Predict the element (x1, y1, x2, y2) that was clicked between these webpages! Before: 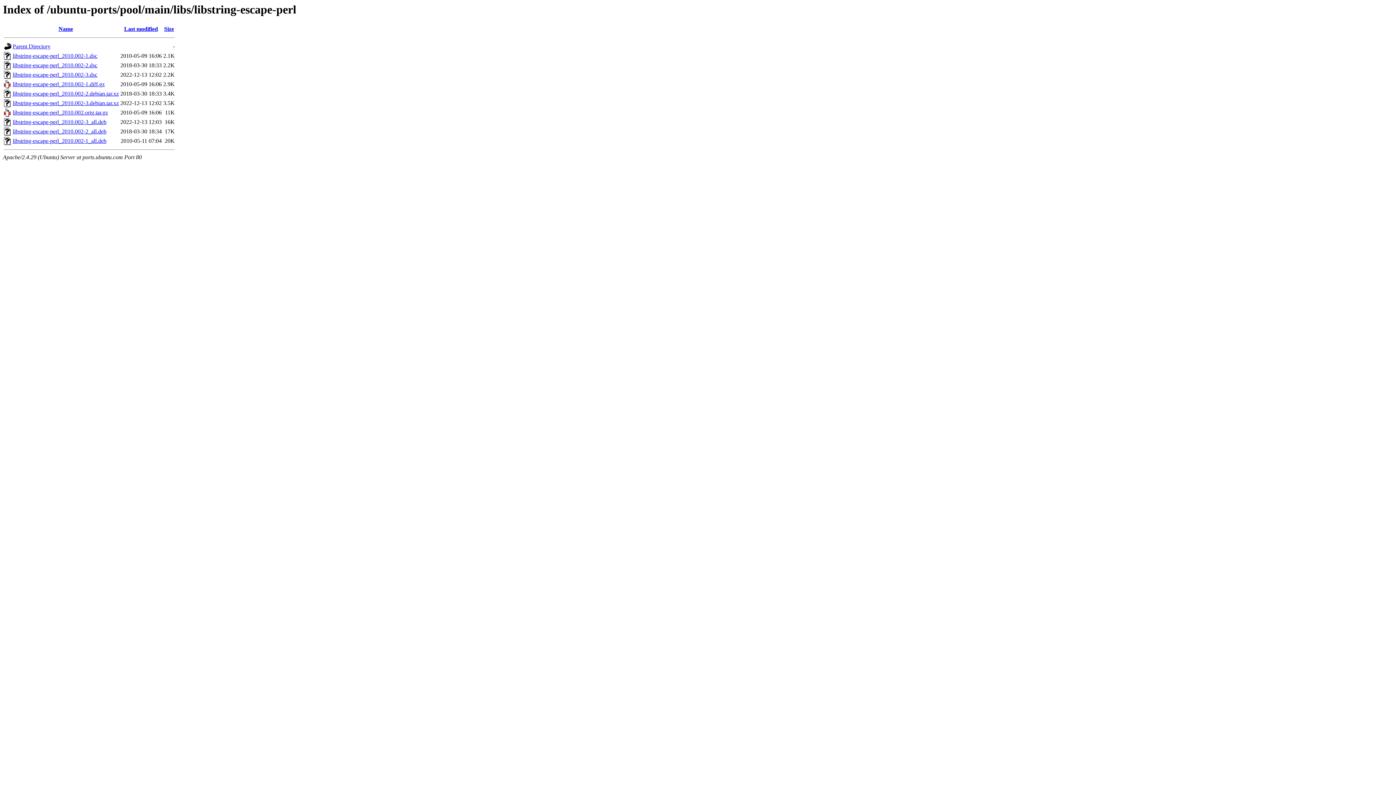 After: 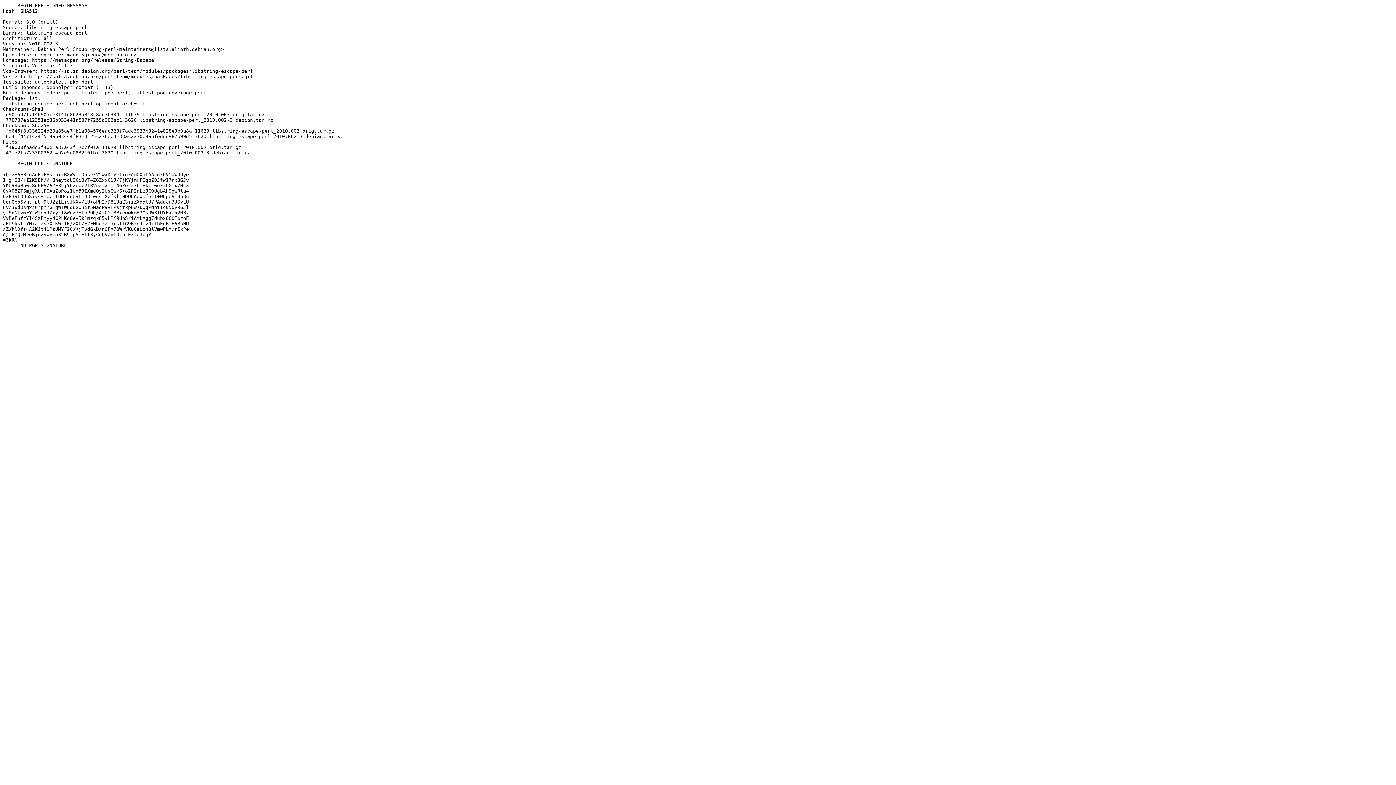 Action: bbox: (12, 71, 97, 77) label: libstring-escape-perl_2010.002-3.dsc